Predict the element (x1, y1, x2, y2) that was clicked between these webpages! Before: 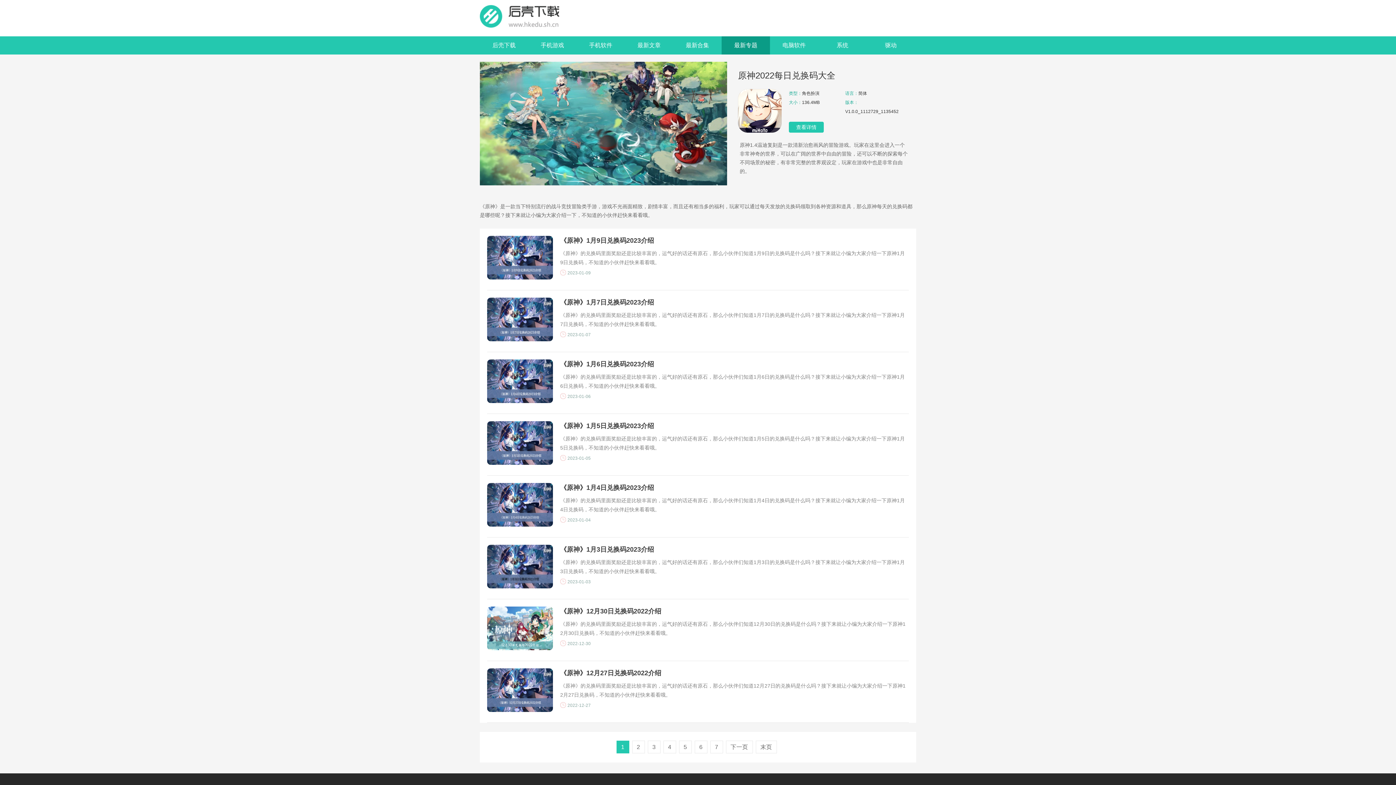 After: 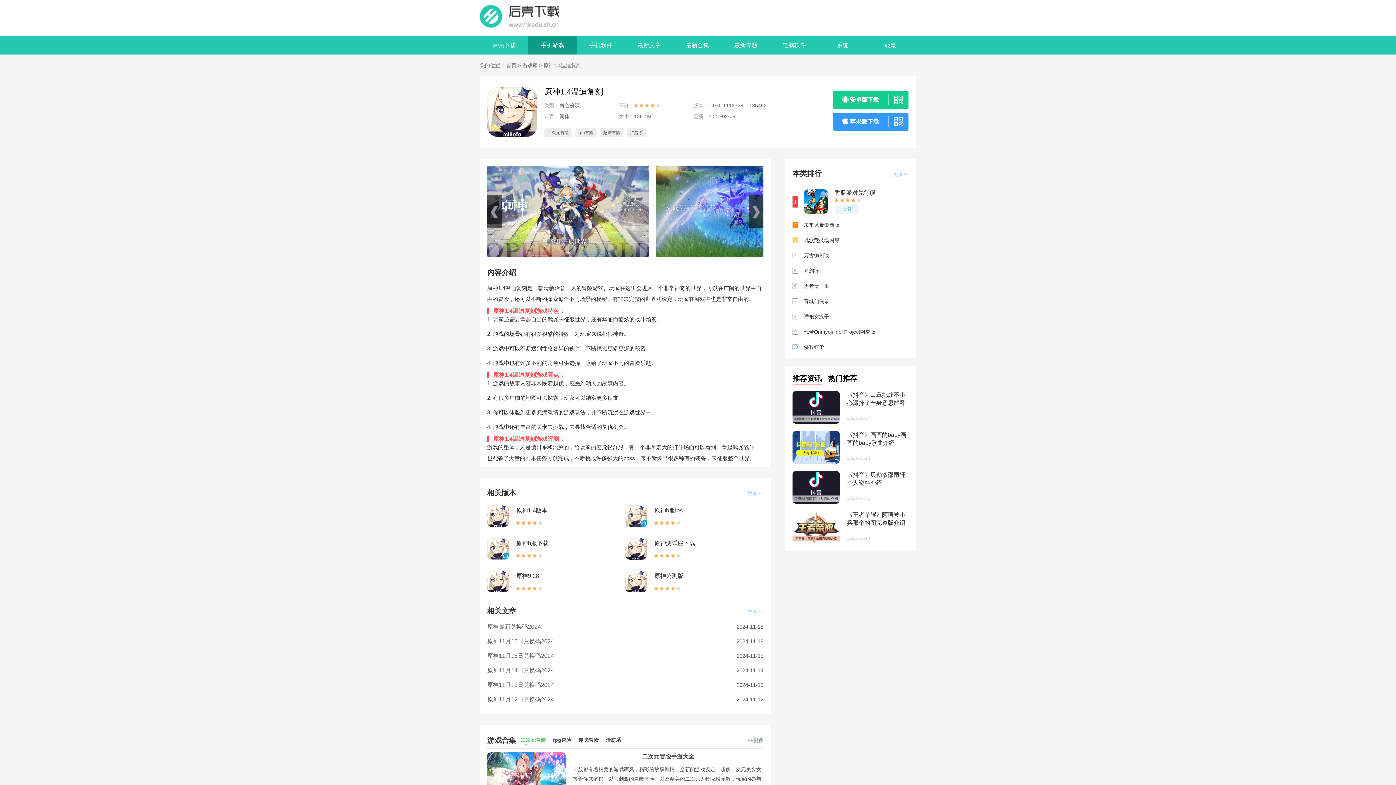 Action: bbox: (858, 90, 867, 96) label: 简体